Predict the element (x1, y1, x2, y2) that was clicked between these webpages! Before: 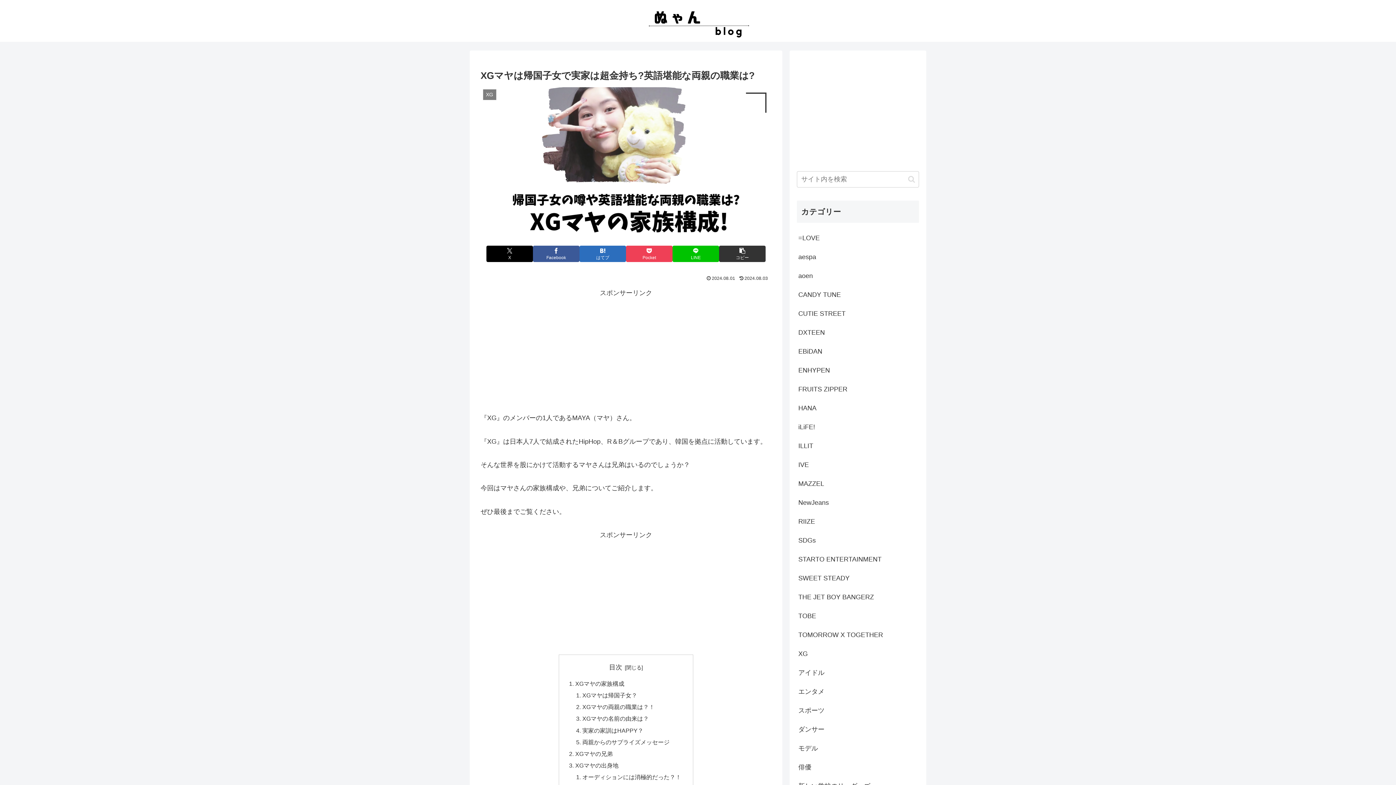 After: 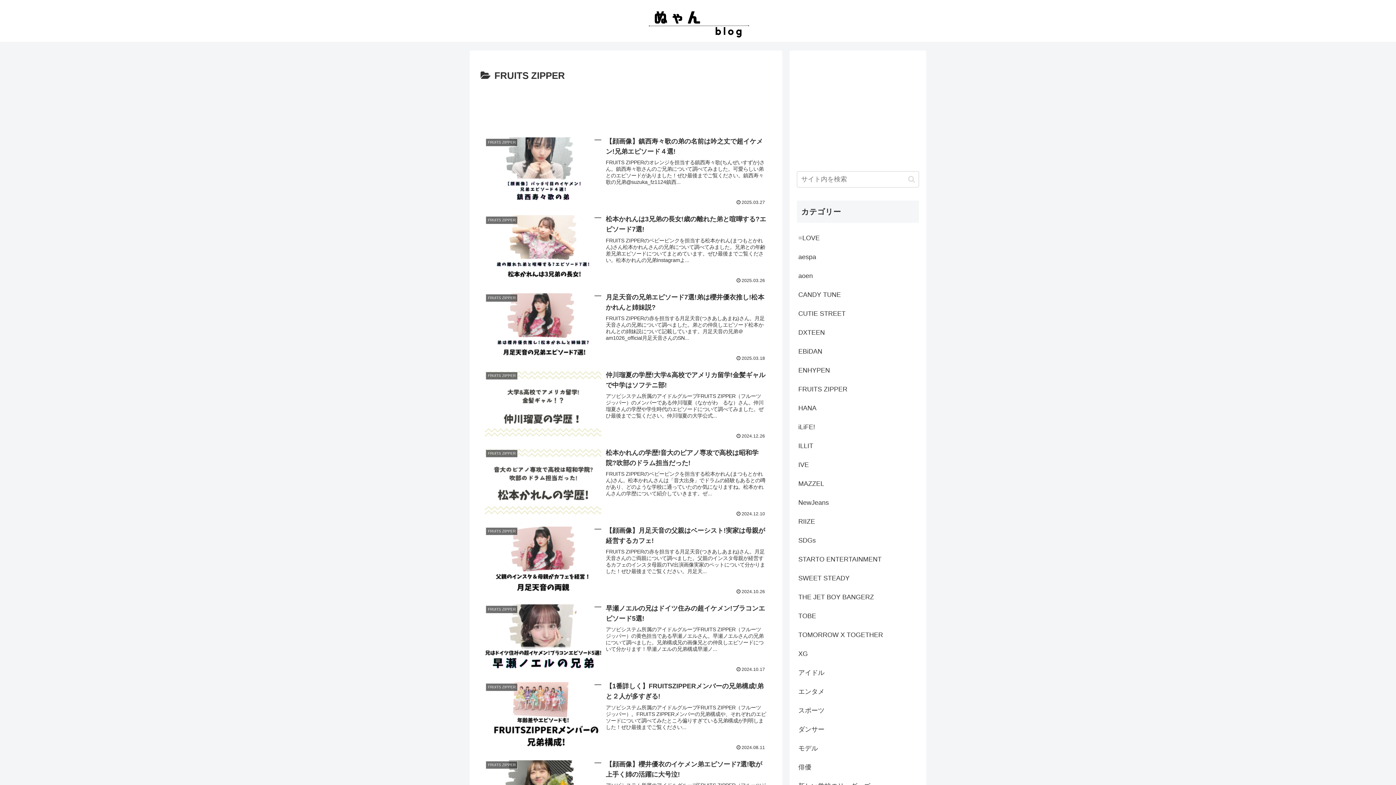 Action: label: FRUITS ZIPPER bbox: (797, 380, 919, 398)